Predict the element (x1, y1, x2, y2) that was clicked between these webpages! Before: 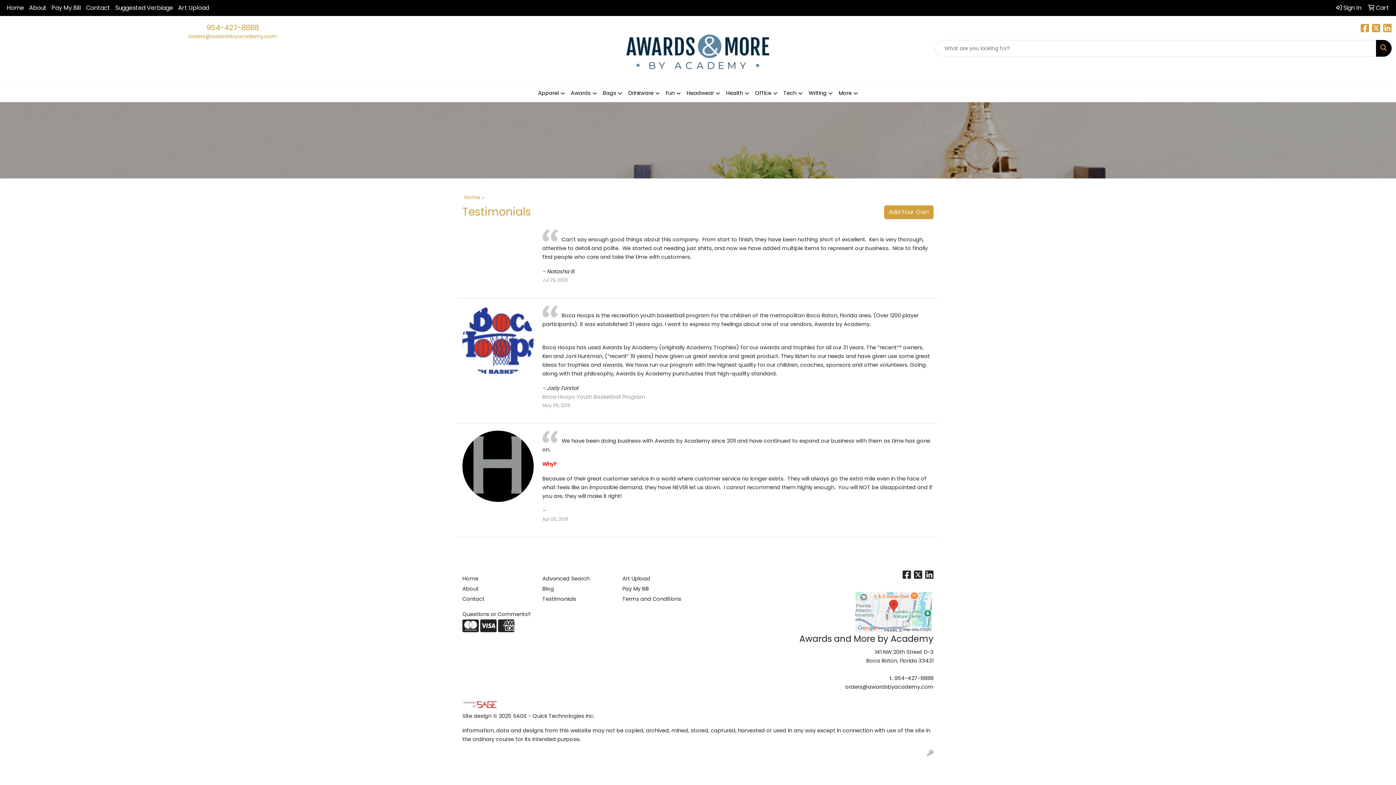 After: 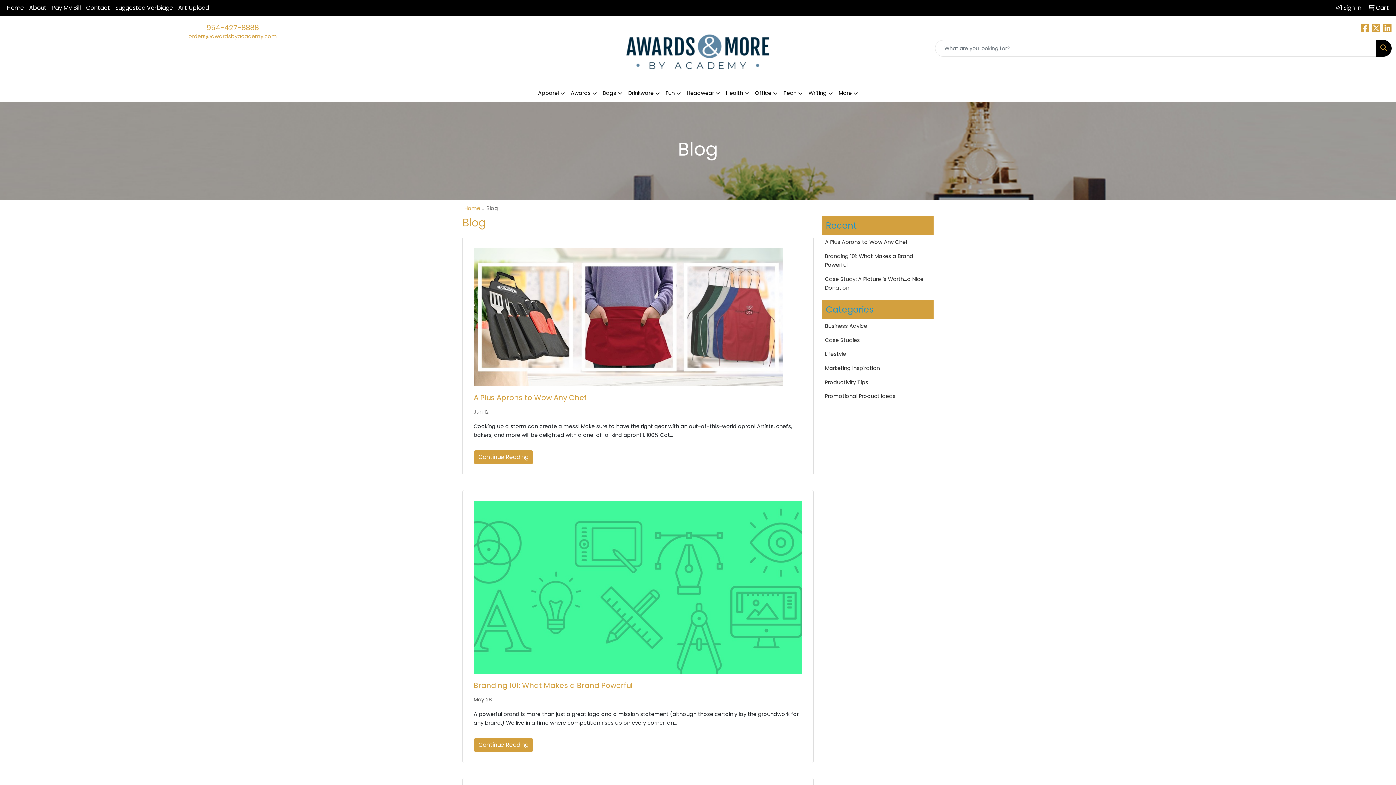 Action: label: Blog bbox: (542, 584, 613, 594)